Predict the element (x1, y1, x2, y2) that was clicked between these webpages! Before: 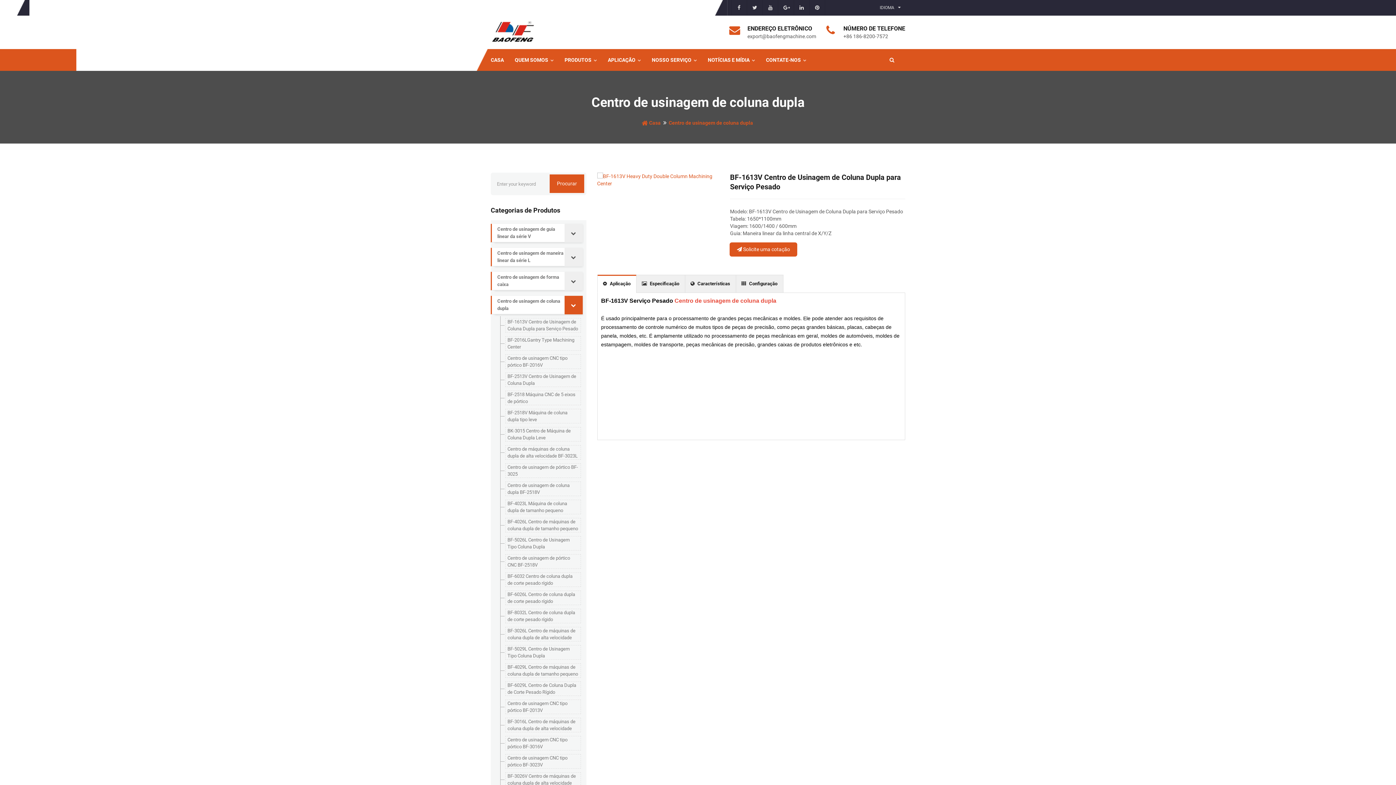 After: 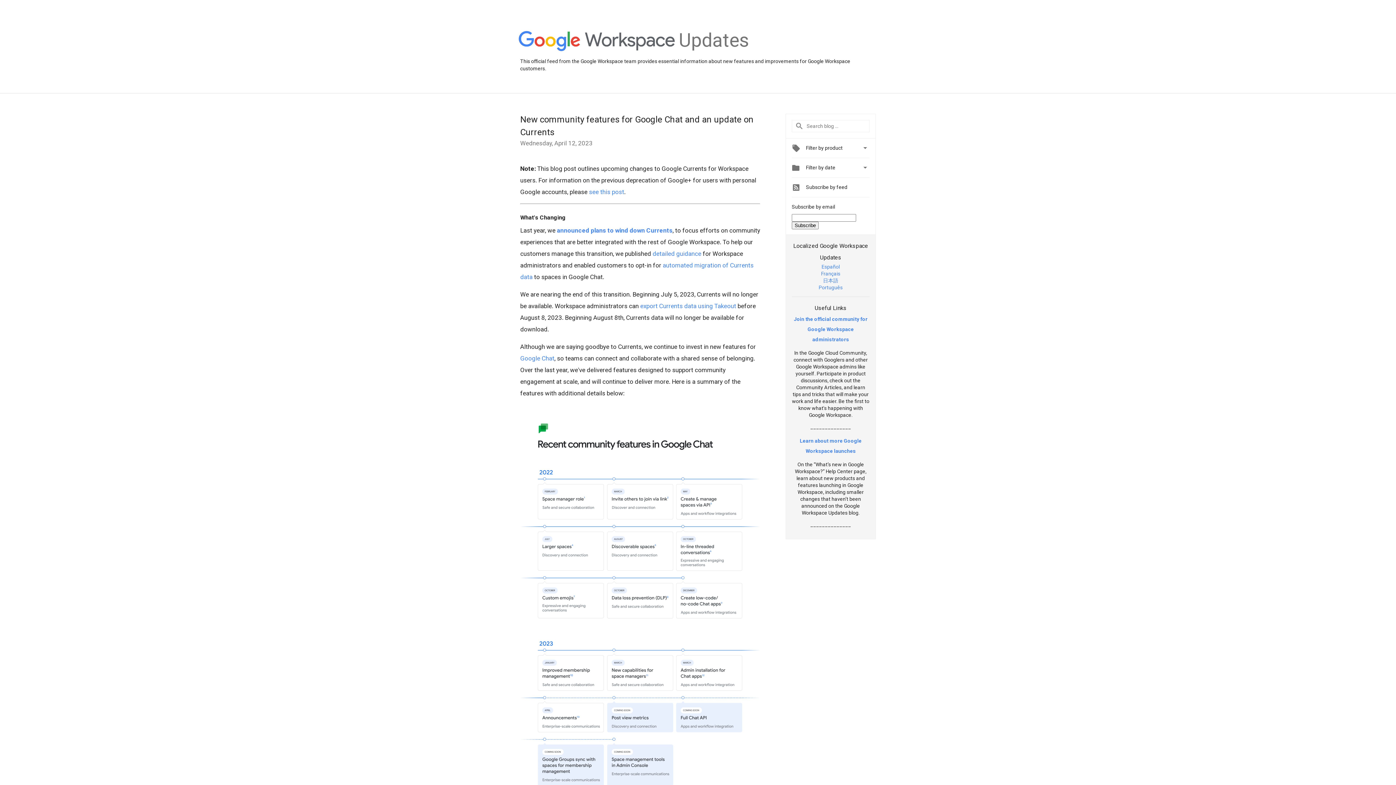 Action: bbox: (782, 3, 790, 11)